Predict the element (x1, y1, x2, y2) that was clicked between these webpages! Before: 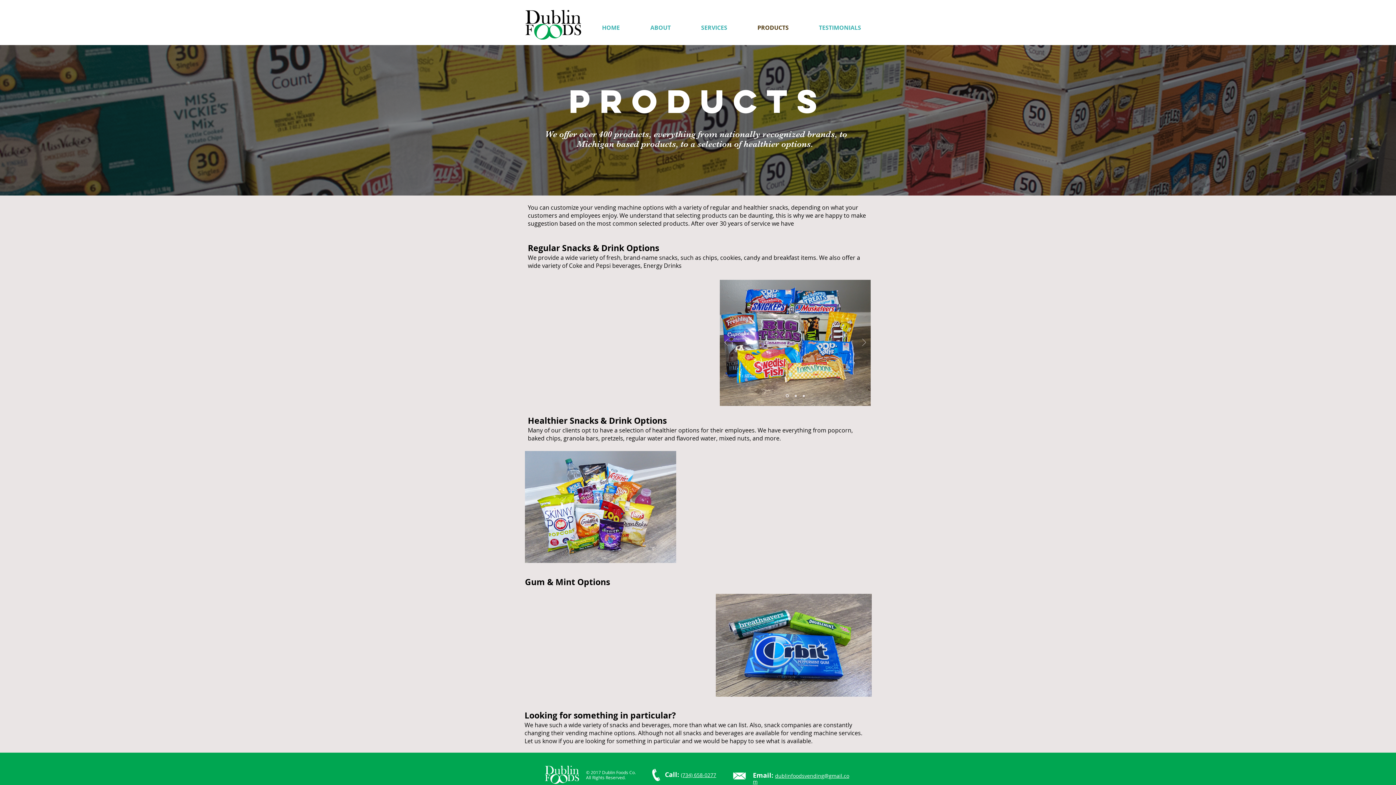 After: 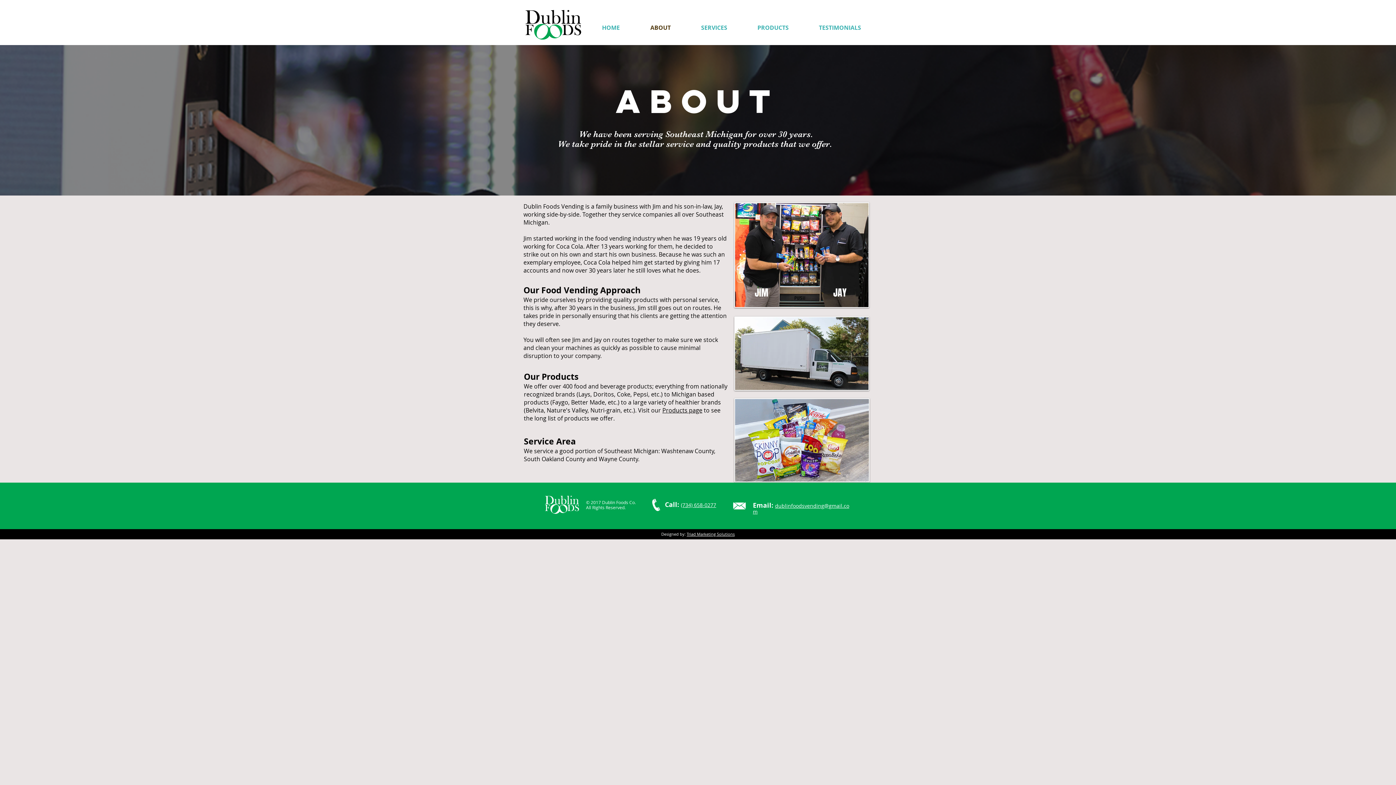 Action: label: ABOUT bbox: (635, 21, 686, 34)